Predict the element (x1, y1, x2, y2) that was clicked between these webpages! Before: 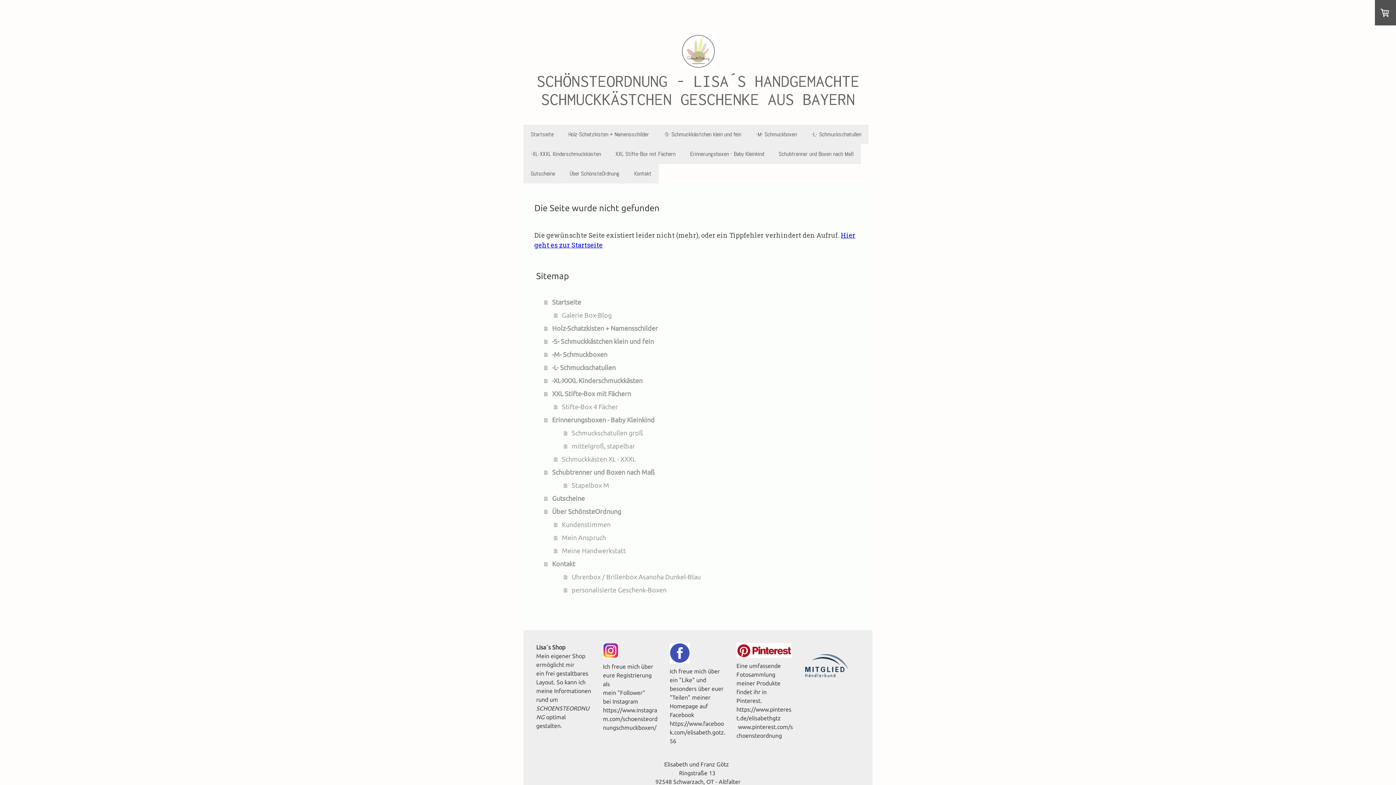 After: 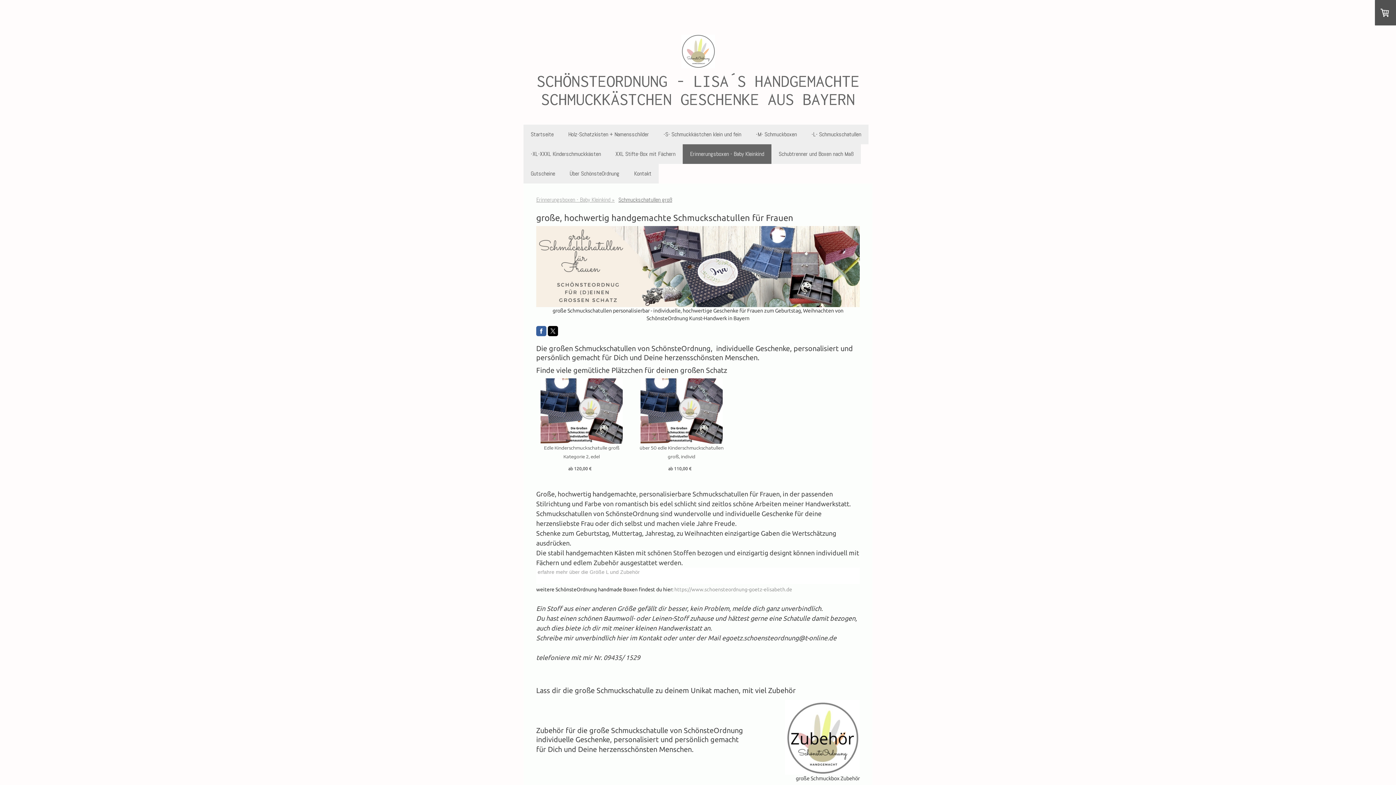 Action: bbox: (564, 426, 861, 439) label: Schmuckschatullen groß